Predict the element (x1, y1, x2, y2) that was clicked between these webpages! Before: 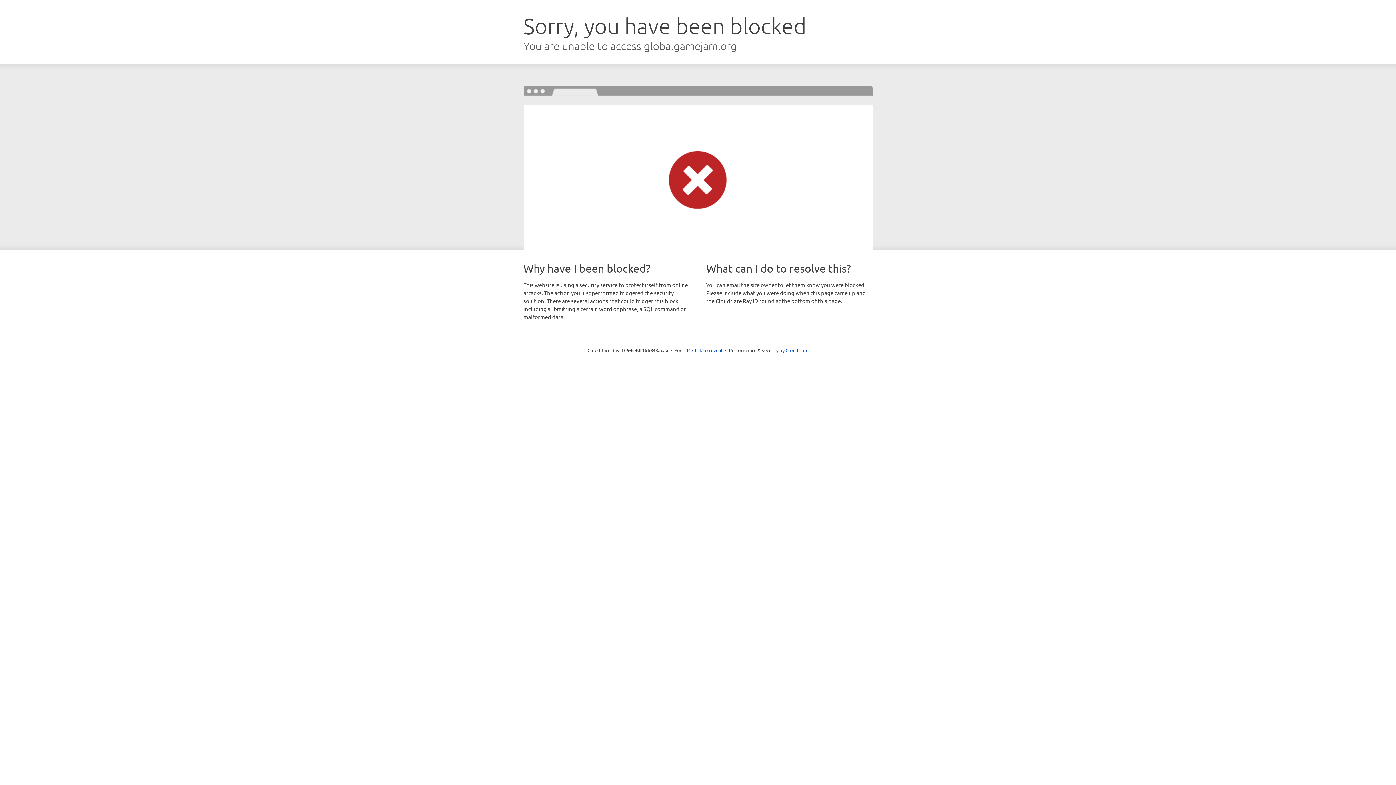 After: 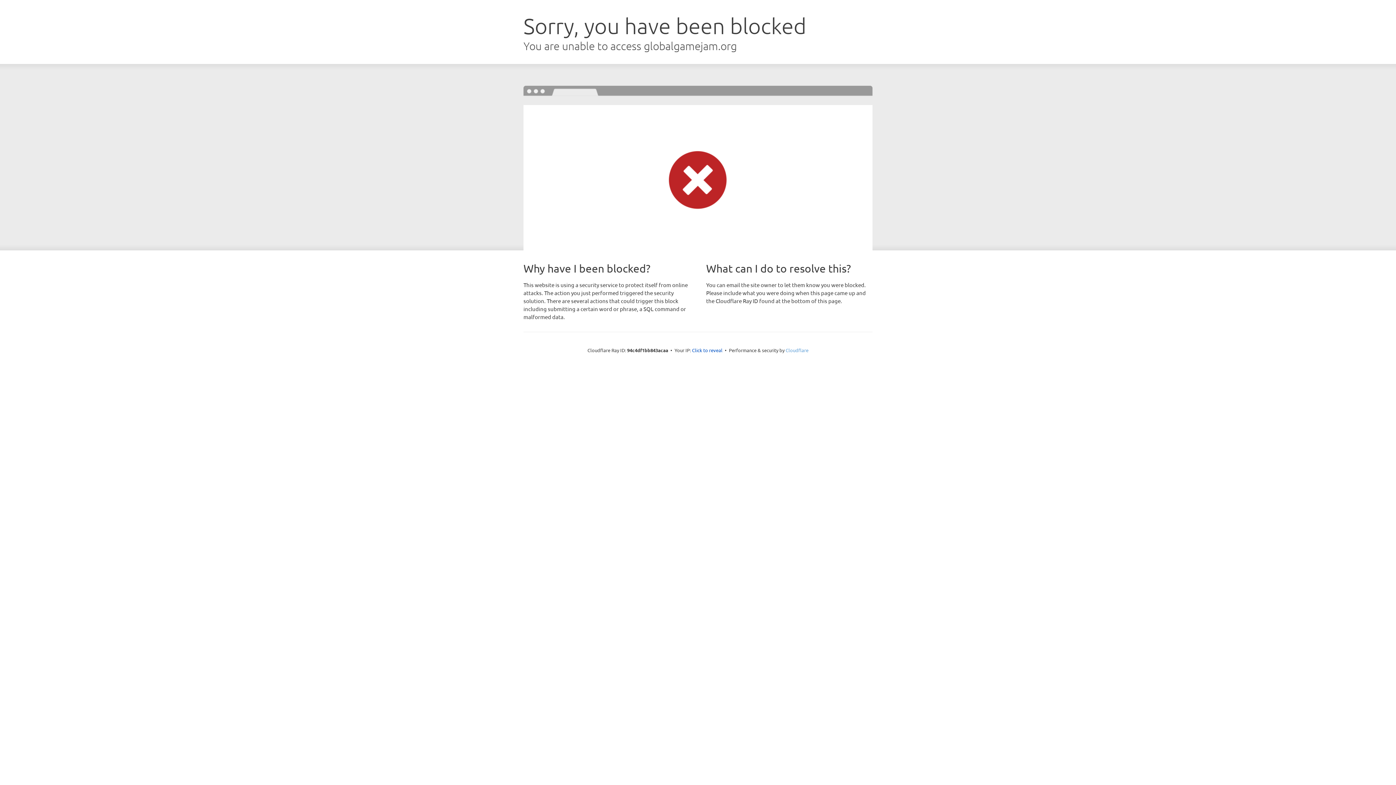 Action: label: Cloudflare bbox: (785, 347, 808, 353)